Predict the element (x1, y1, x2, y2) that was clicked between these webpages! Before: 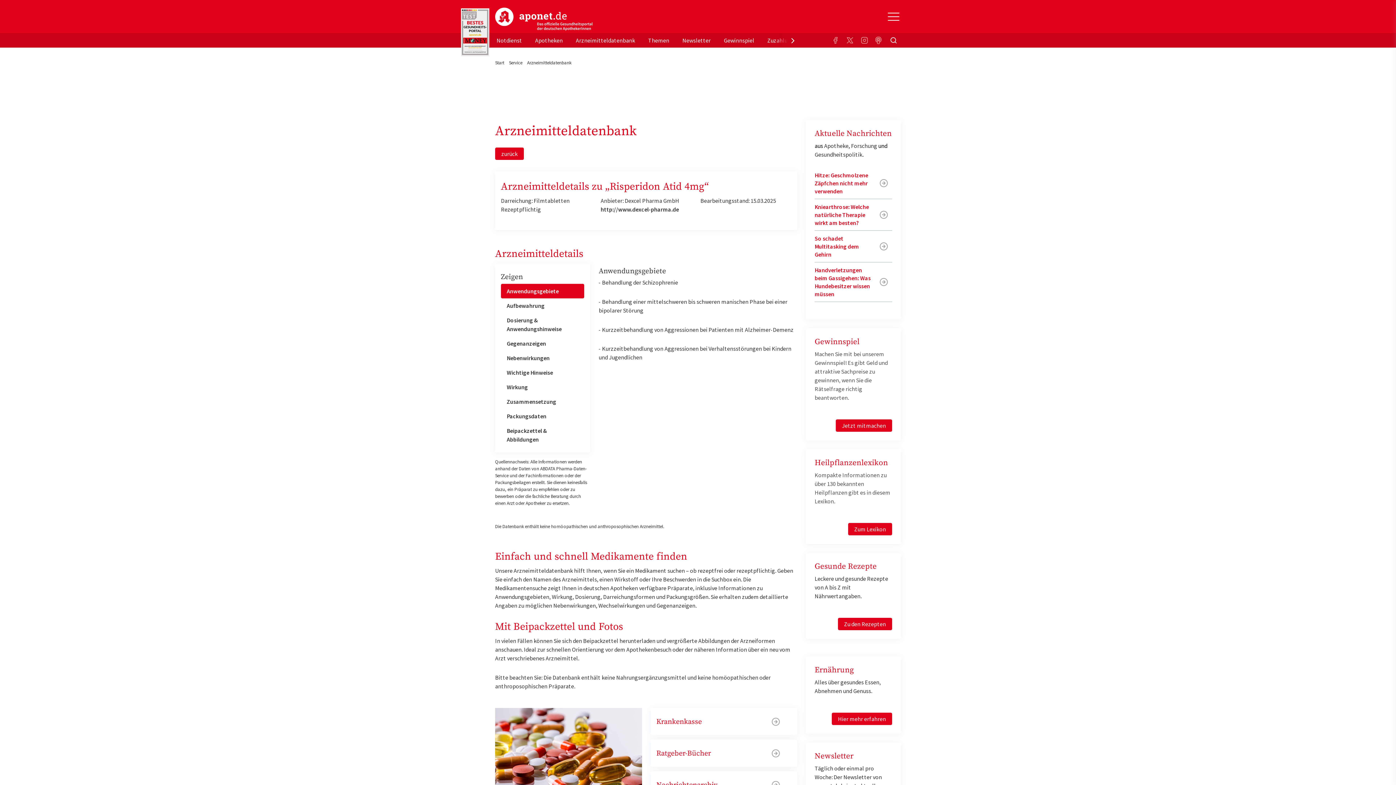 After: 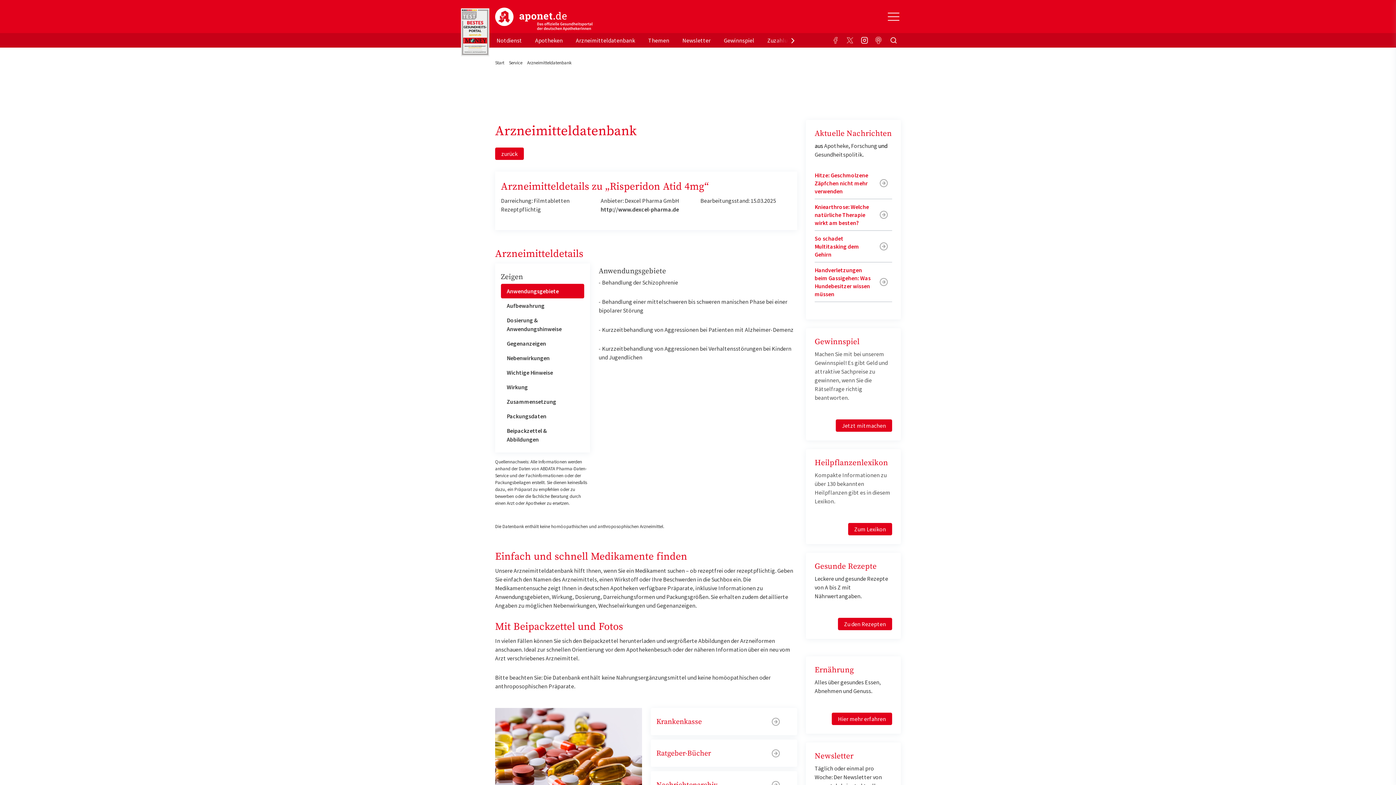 Action: bbox: (857, 33, 872, 47)